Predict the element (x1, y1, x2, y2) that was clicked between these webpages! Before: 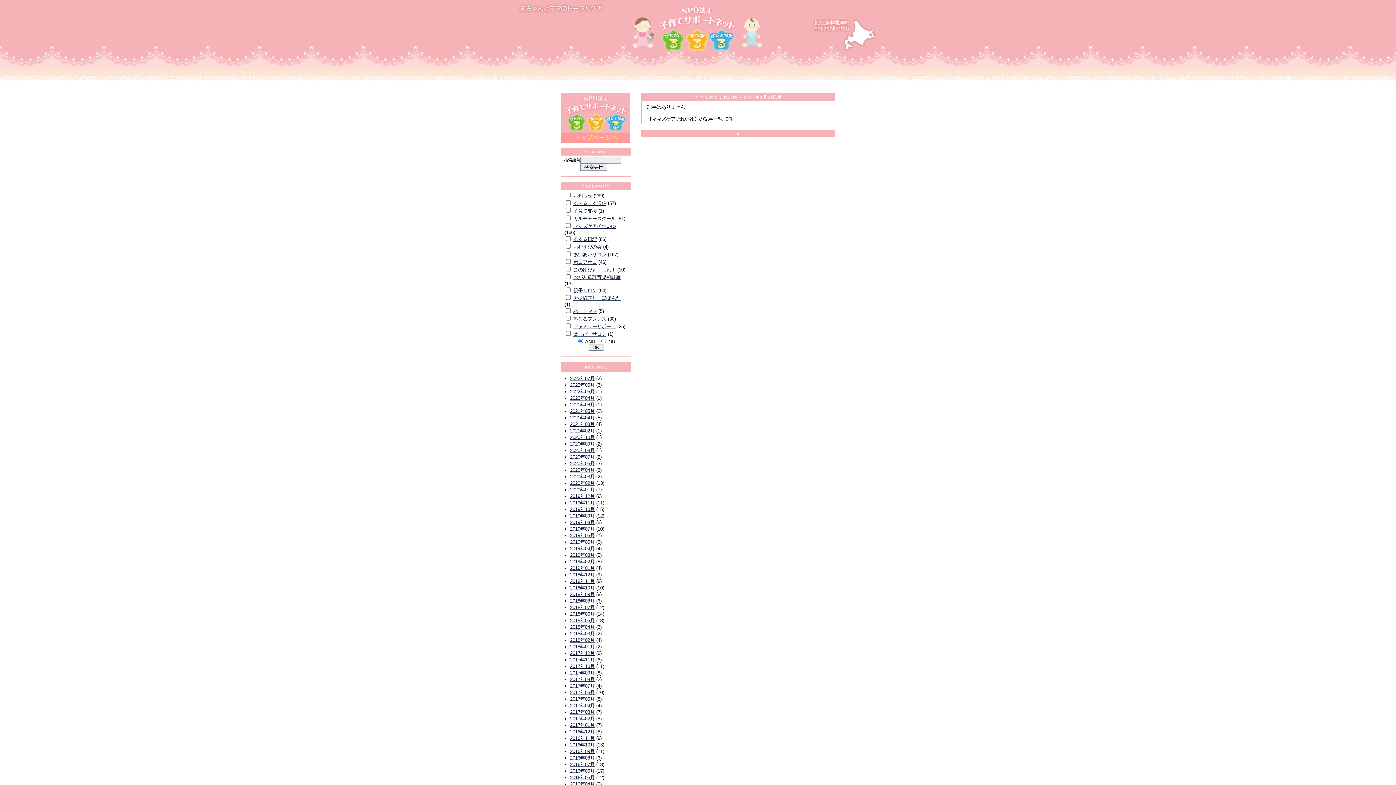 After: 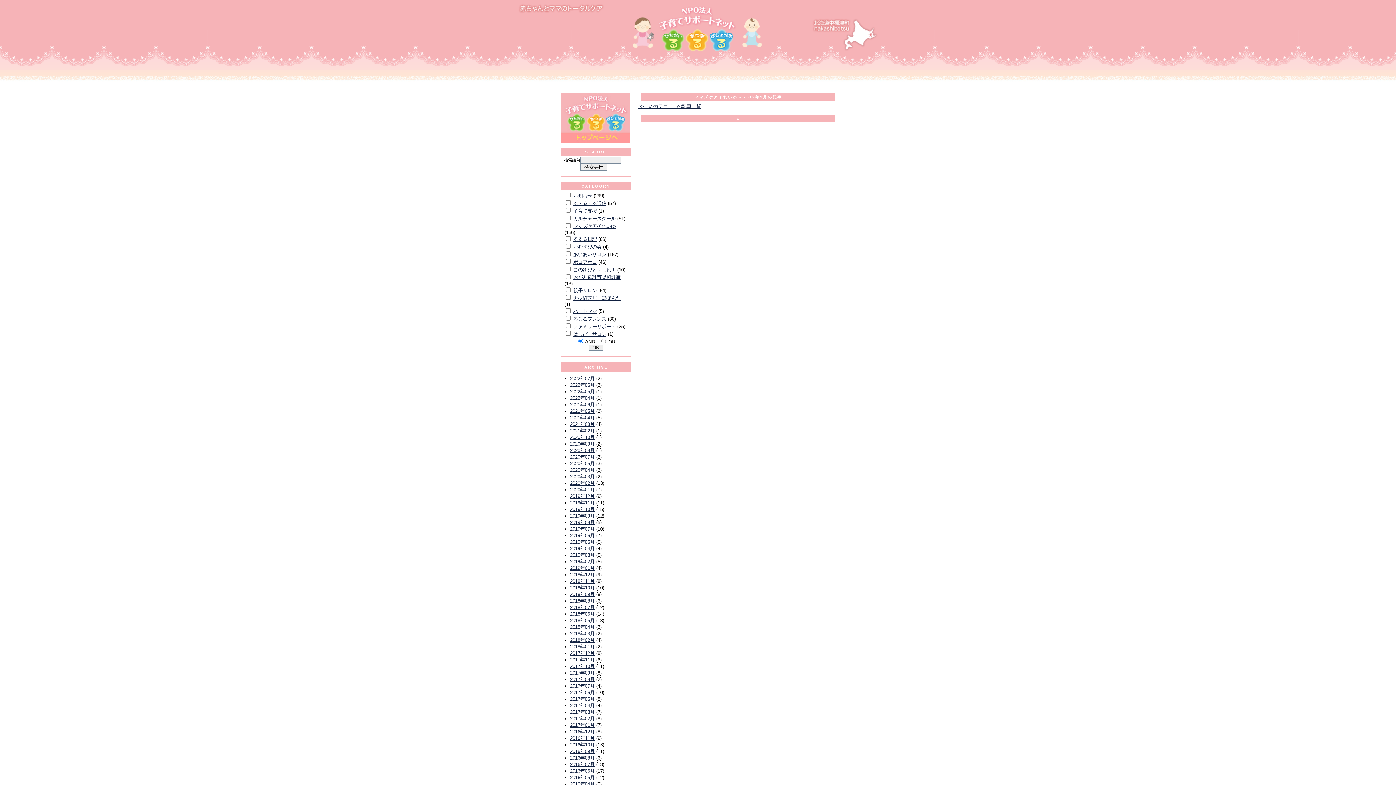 Action: label: 2019年01月 bbox: (570, 565, 594, 571)